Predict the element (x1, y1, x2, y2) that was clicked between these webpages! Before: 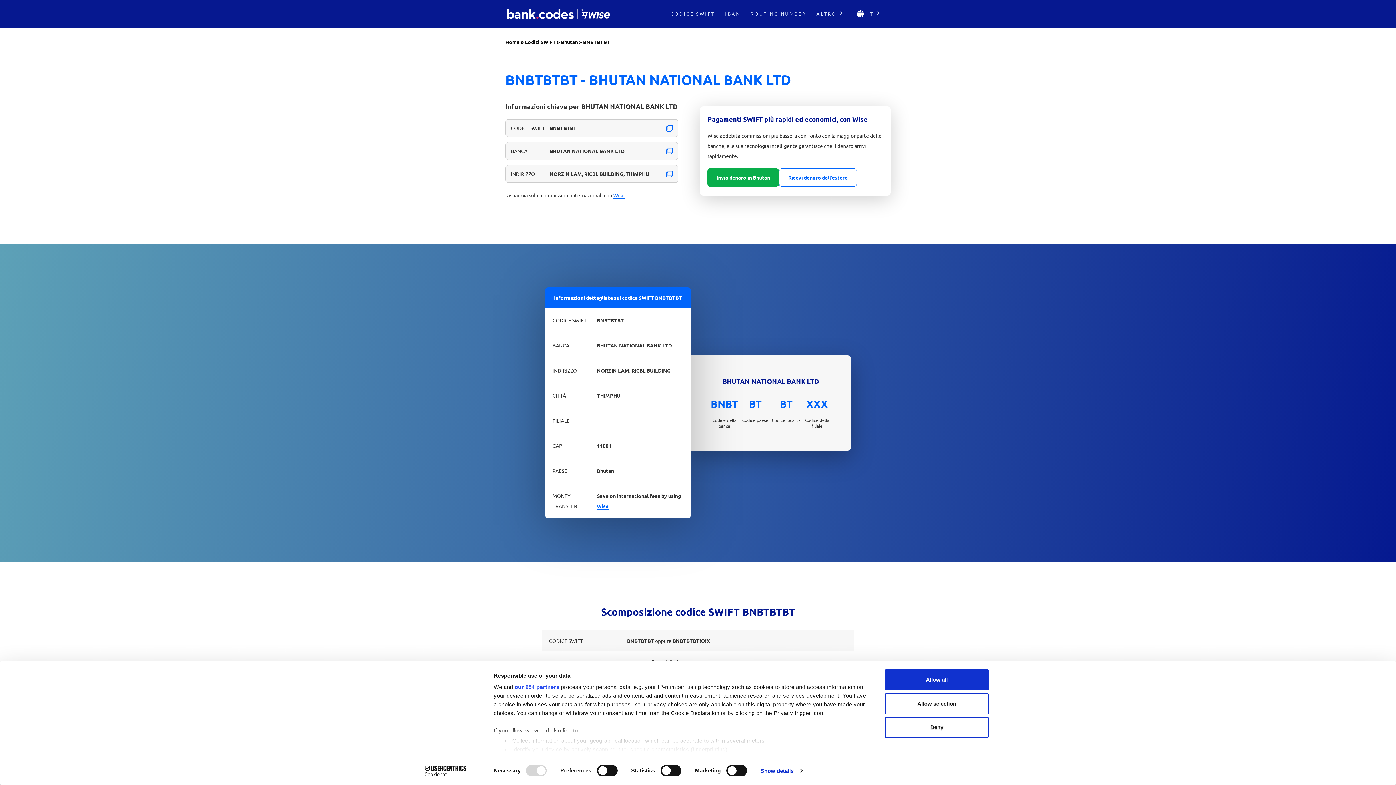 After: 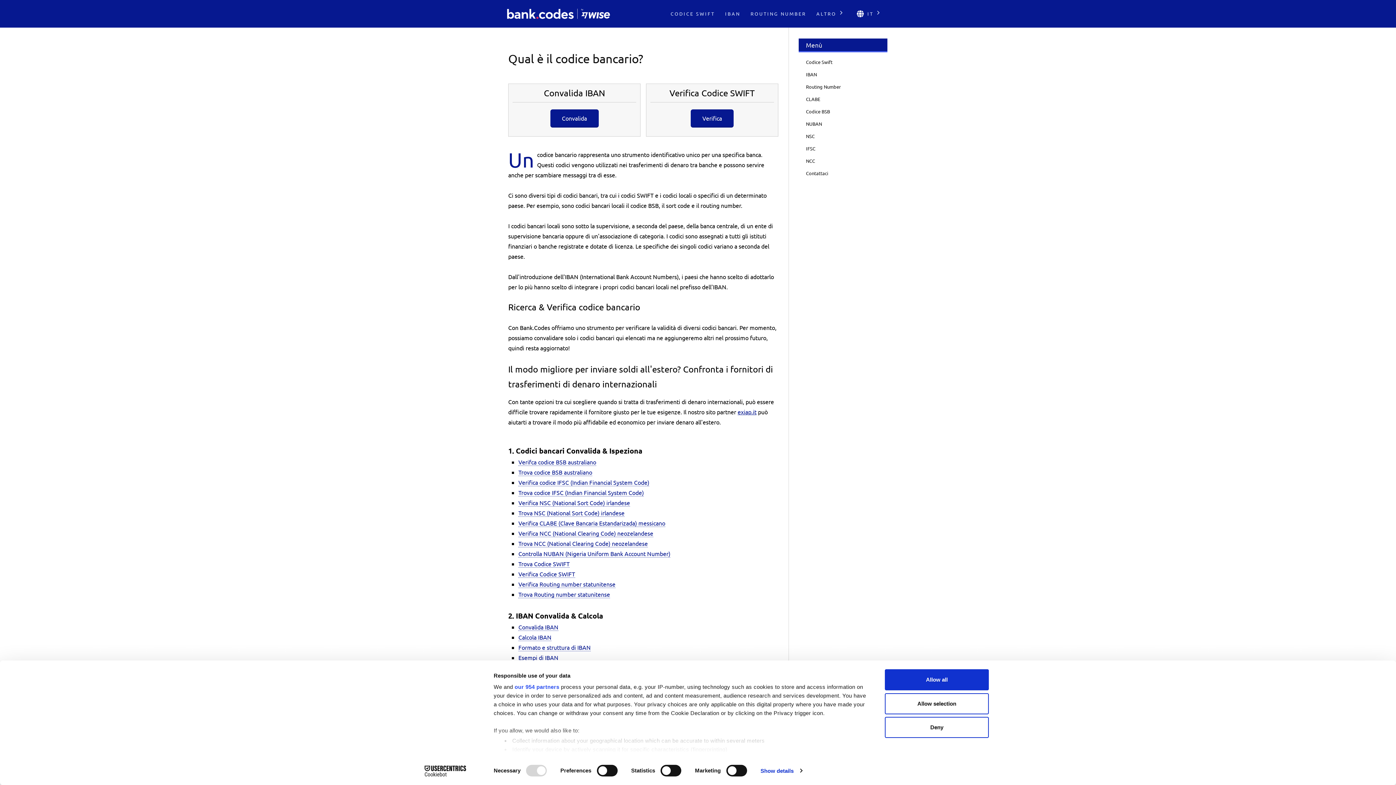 Action: bbox: (507, 4, 610, 22)